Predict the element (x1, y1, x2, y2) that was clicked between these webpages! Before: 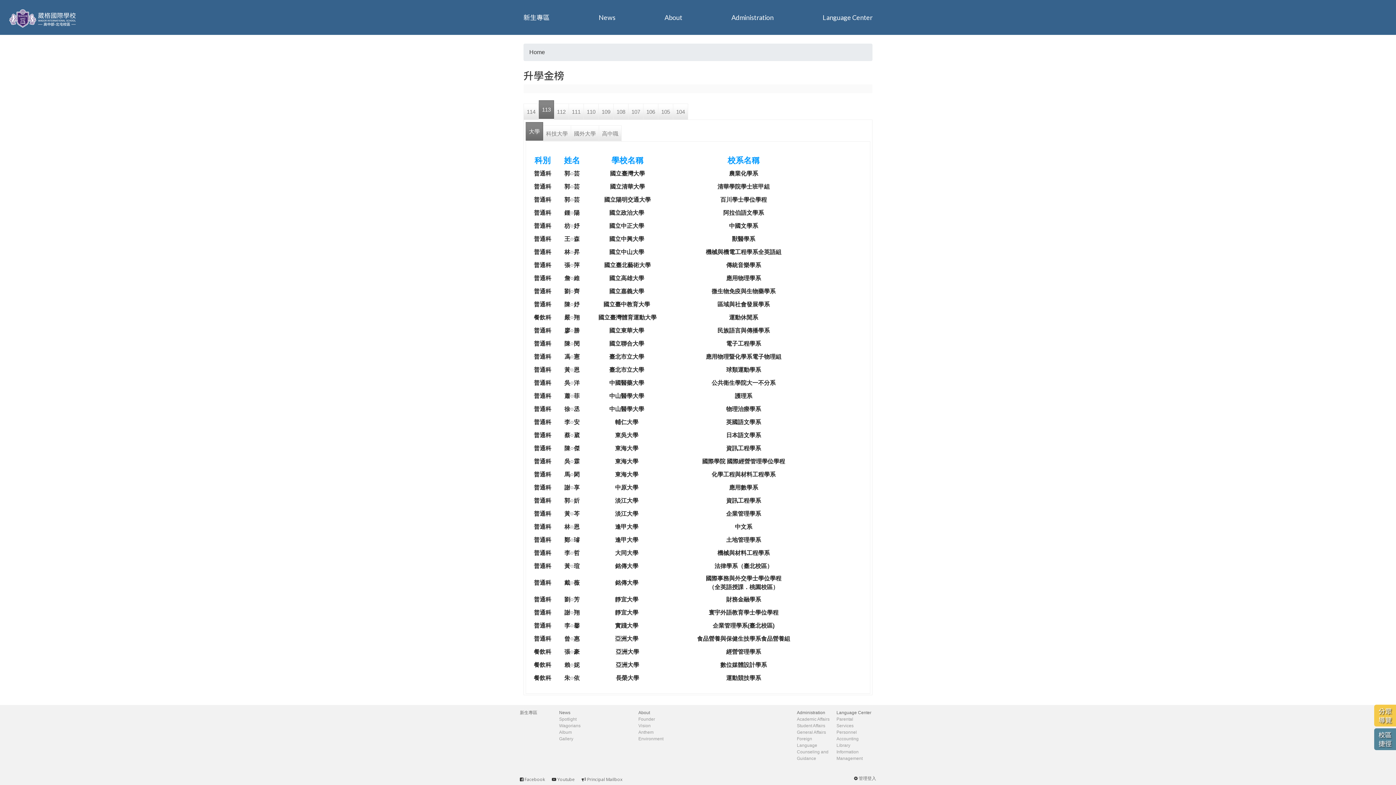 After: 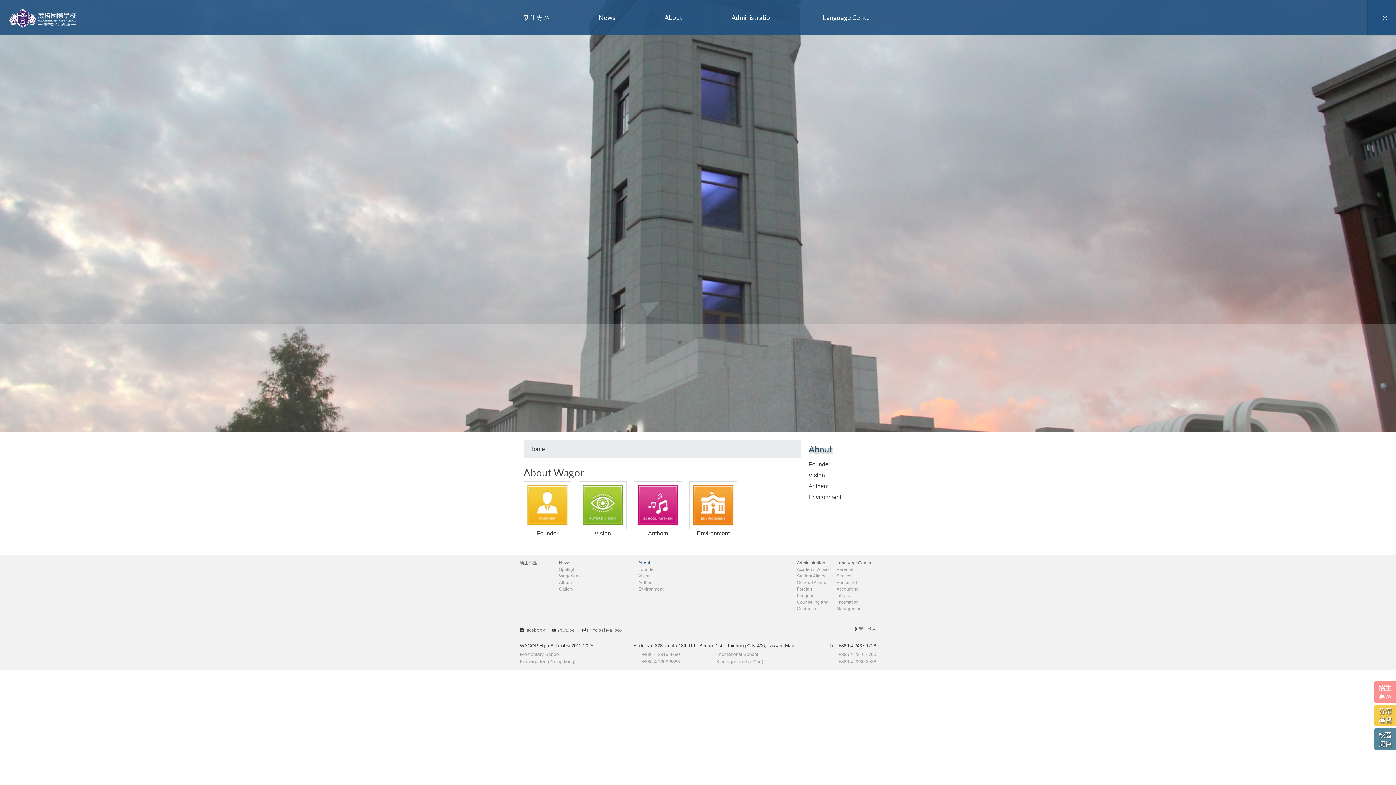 Action: bbox: (664, 8, 682, 26) label: About